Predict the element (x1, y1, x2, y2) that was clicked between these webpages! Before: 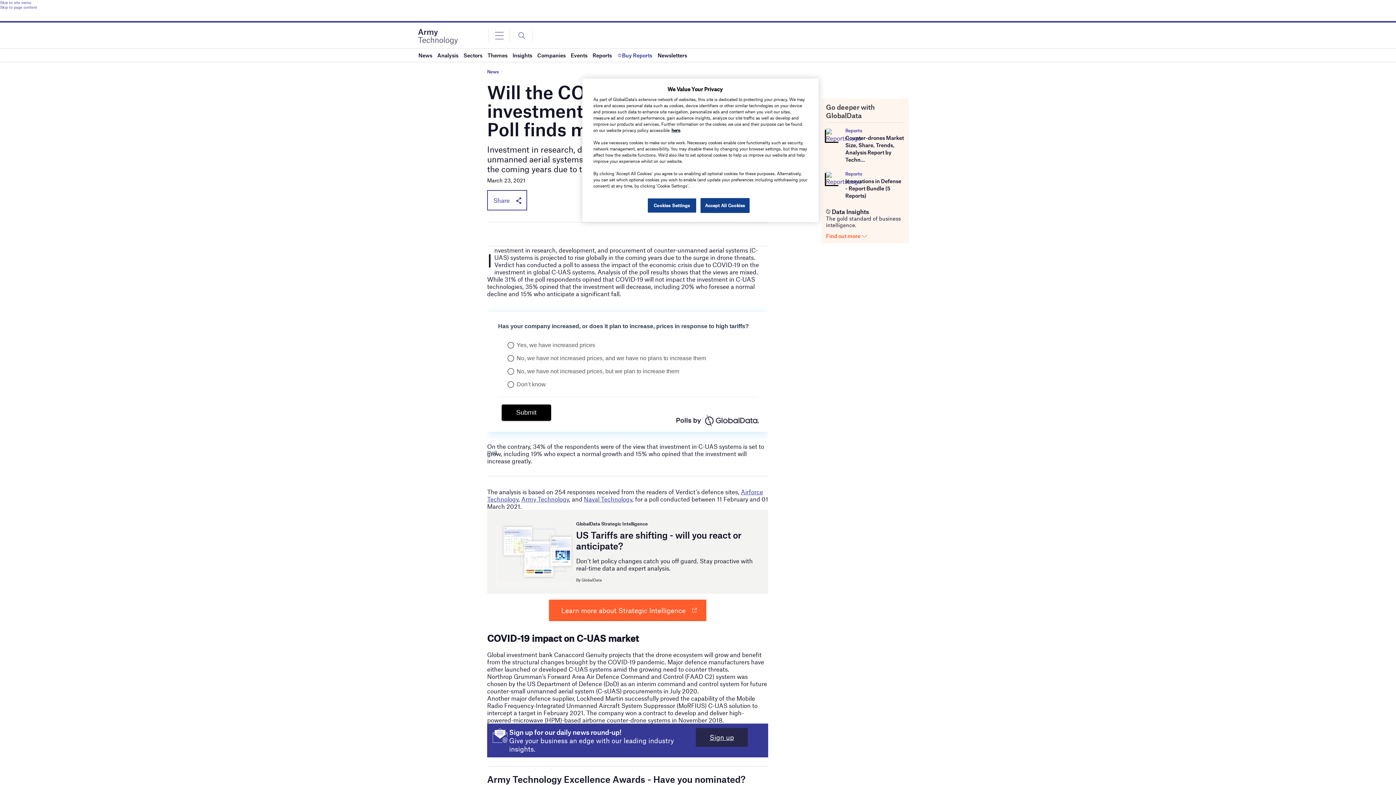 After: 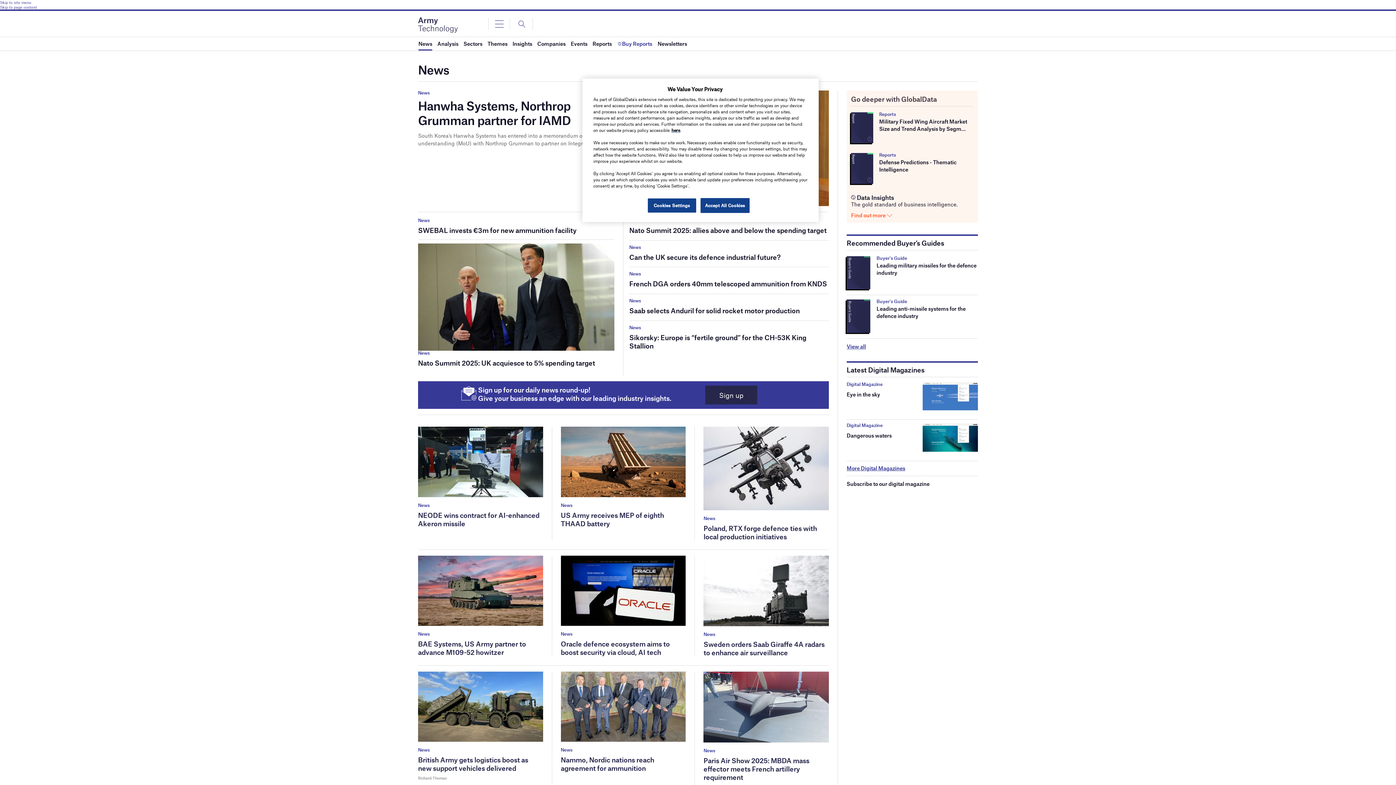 Action: label: News bbox: (418, 48, 432, 61)